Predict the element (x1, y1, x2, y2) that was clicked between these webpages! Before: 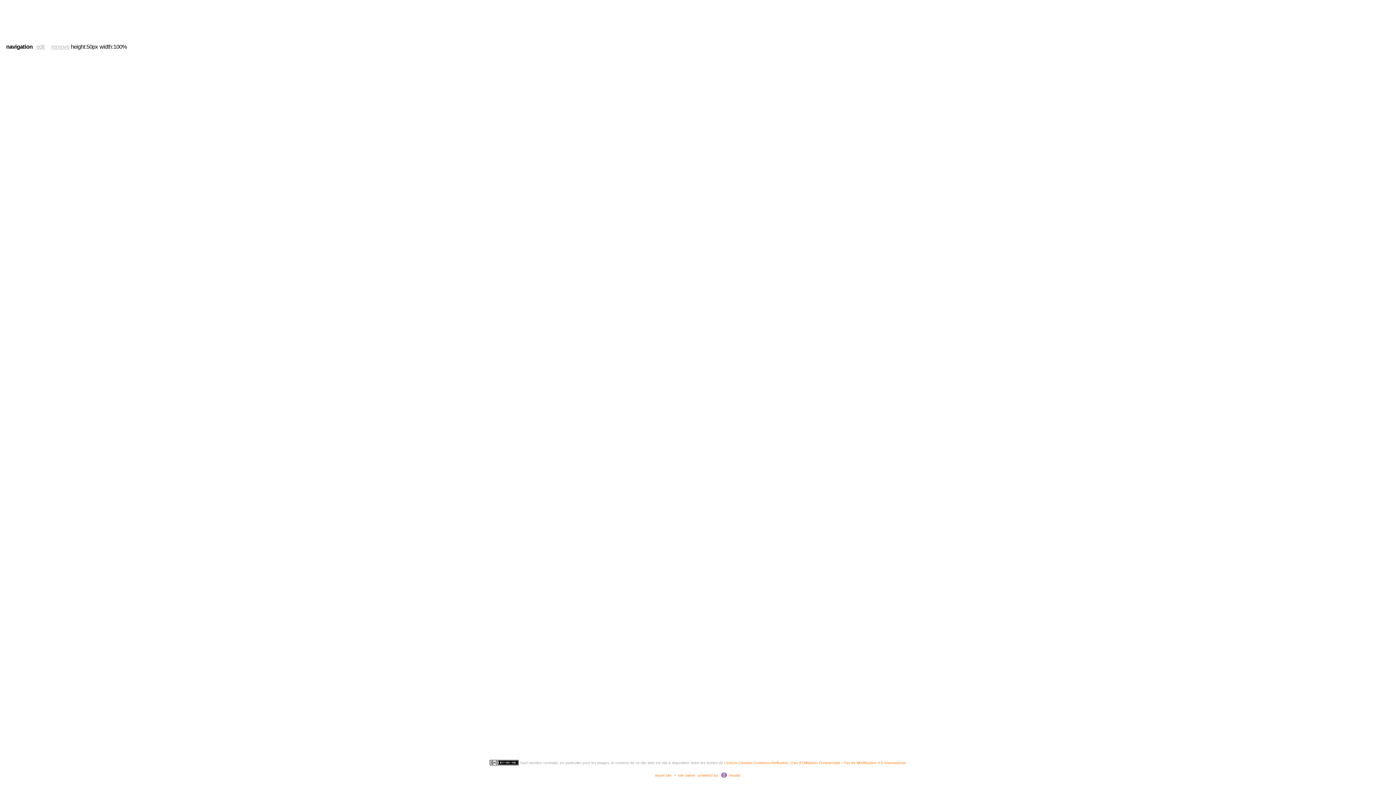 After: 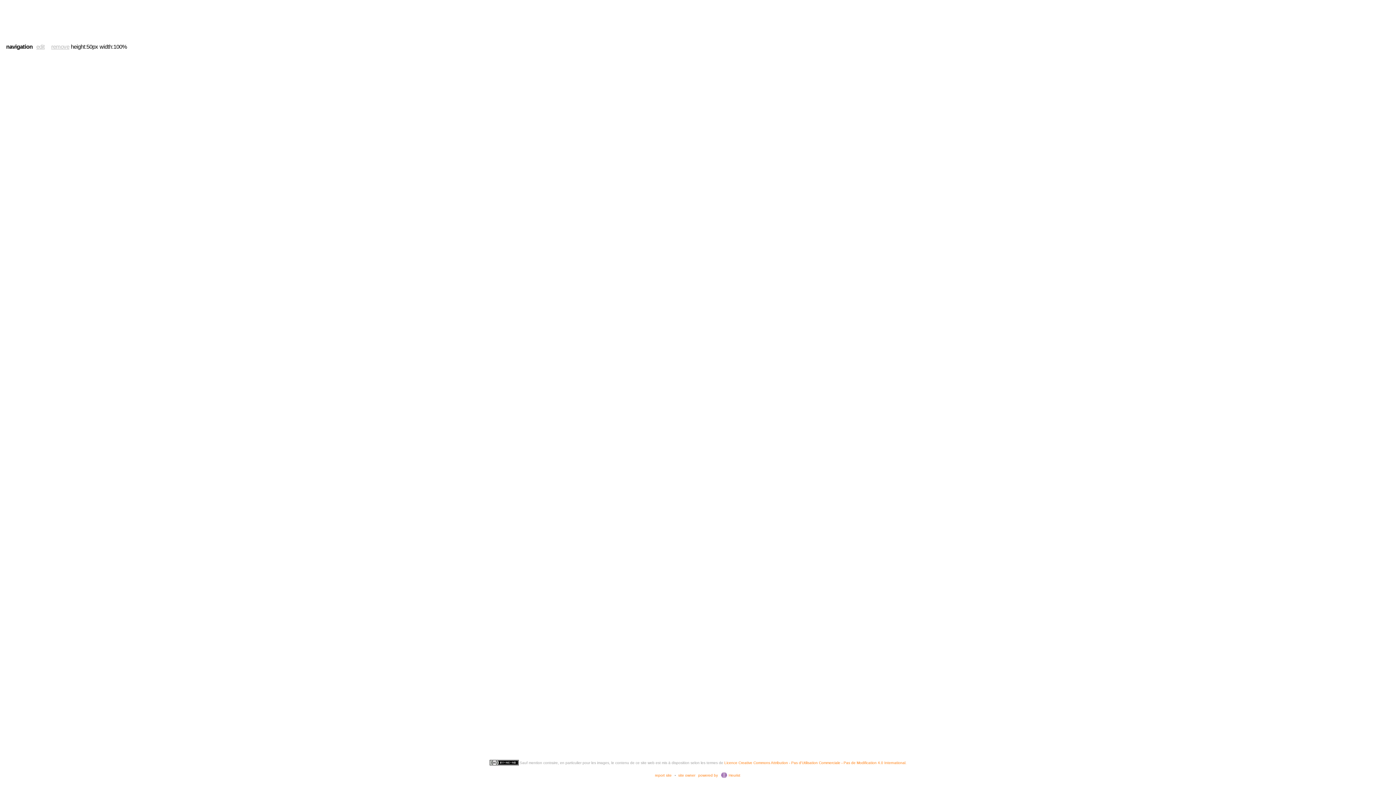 Action: label: remove bbox: (51, 43, 69, 49)